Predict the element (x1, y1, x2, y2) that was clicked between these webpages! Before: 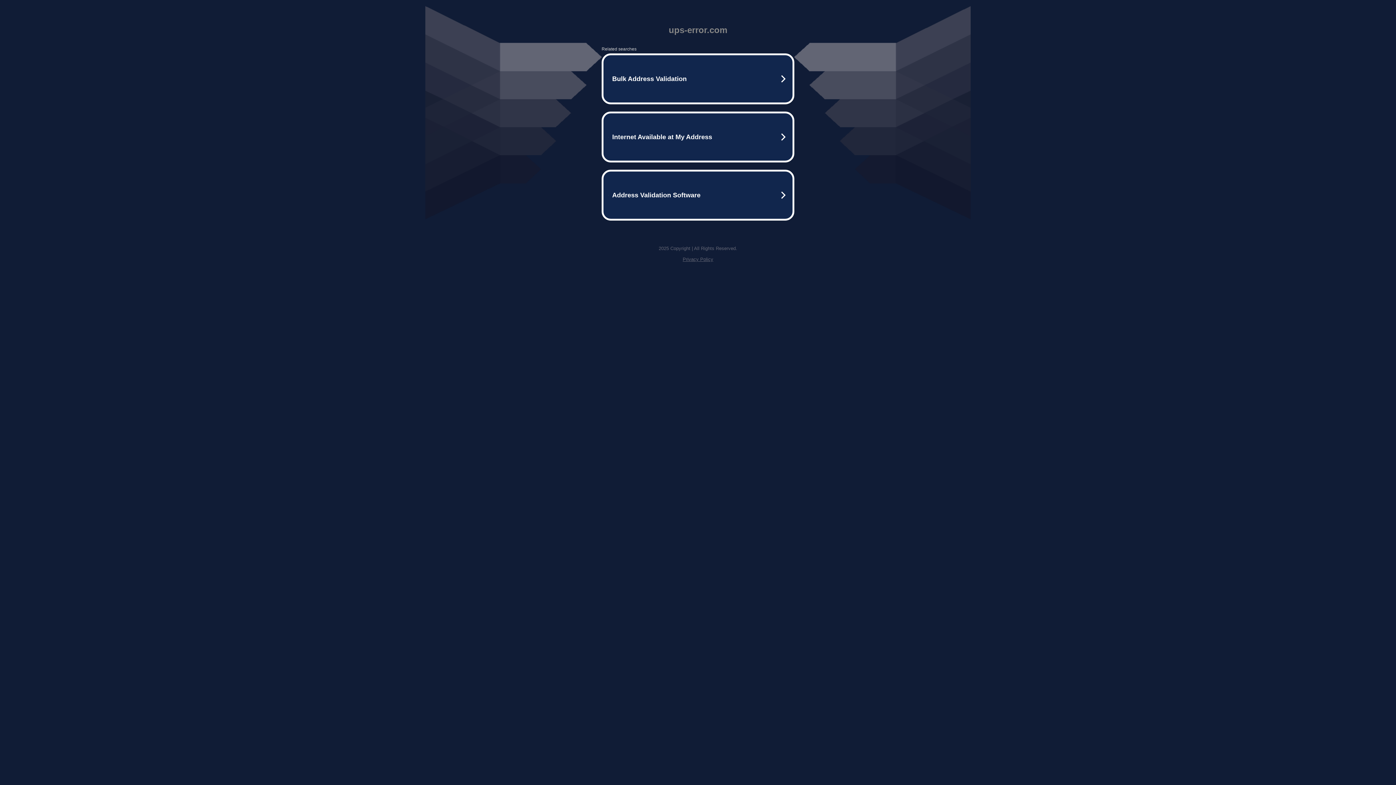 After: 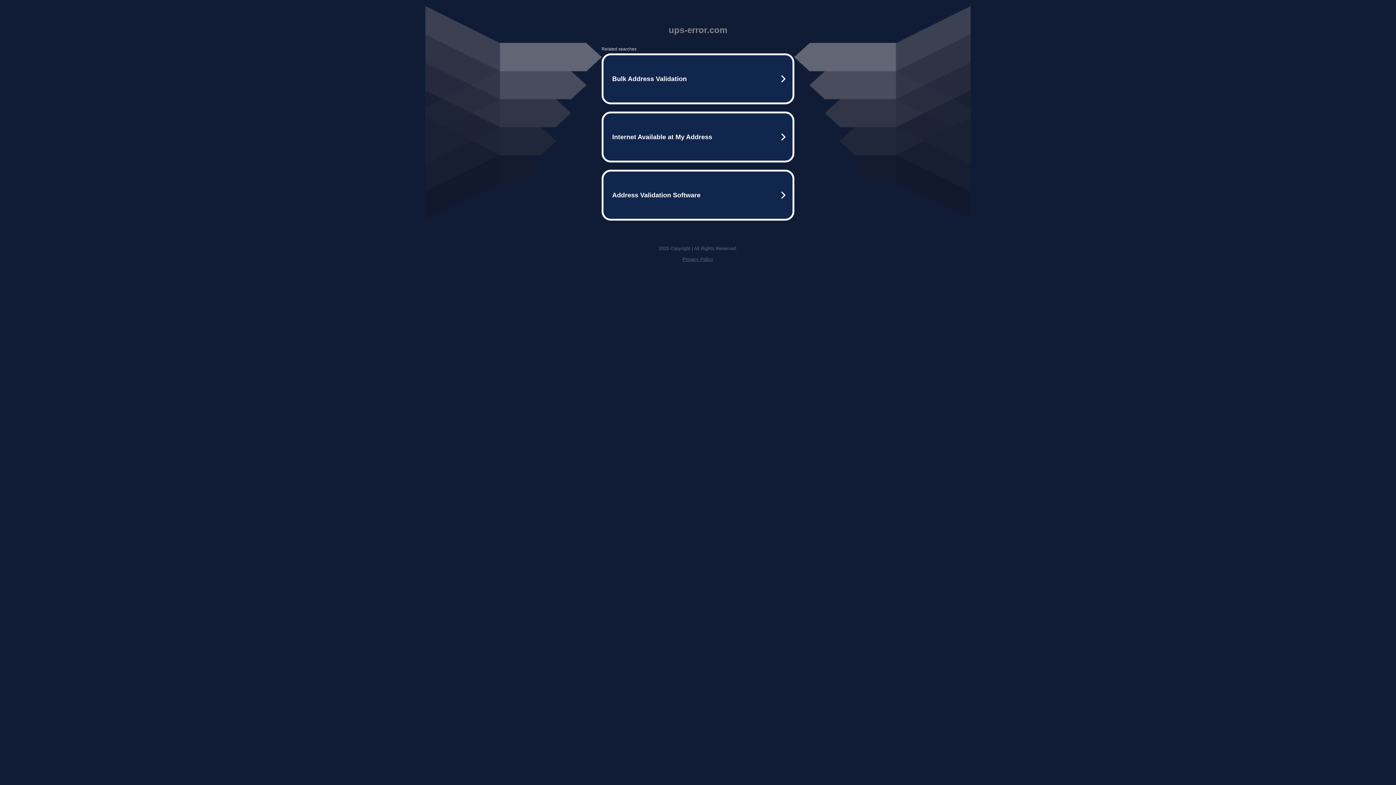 Action: label: Privacy Policy bbox: (682, 256, 713, 262)